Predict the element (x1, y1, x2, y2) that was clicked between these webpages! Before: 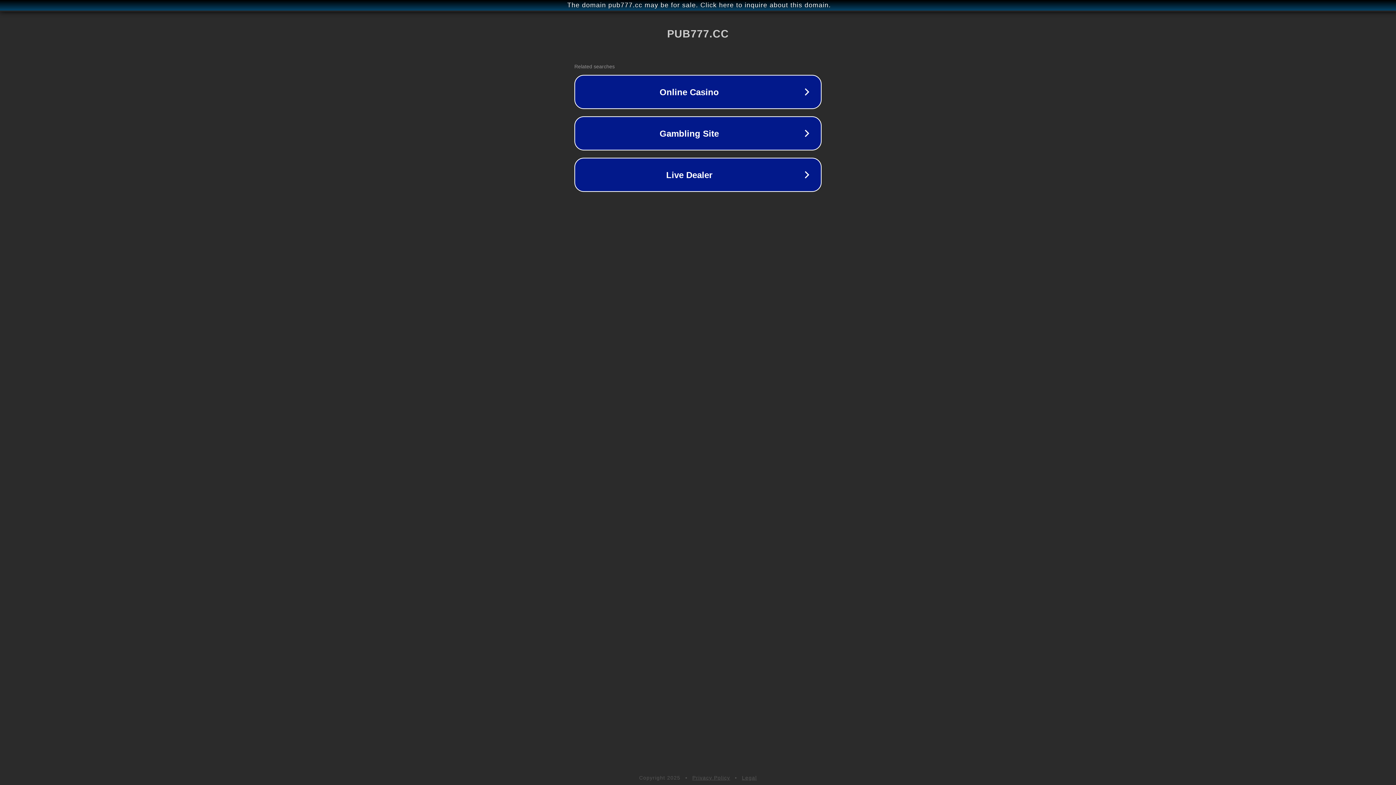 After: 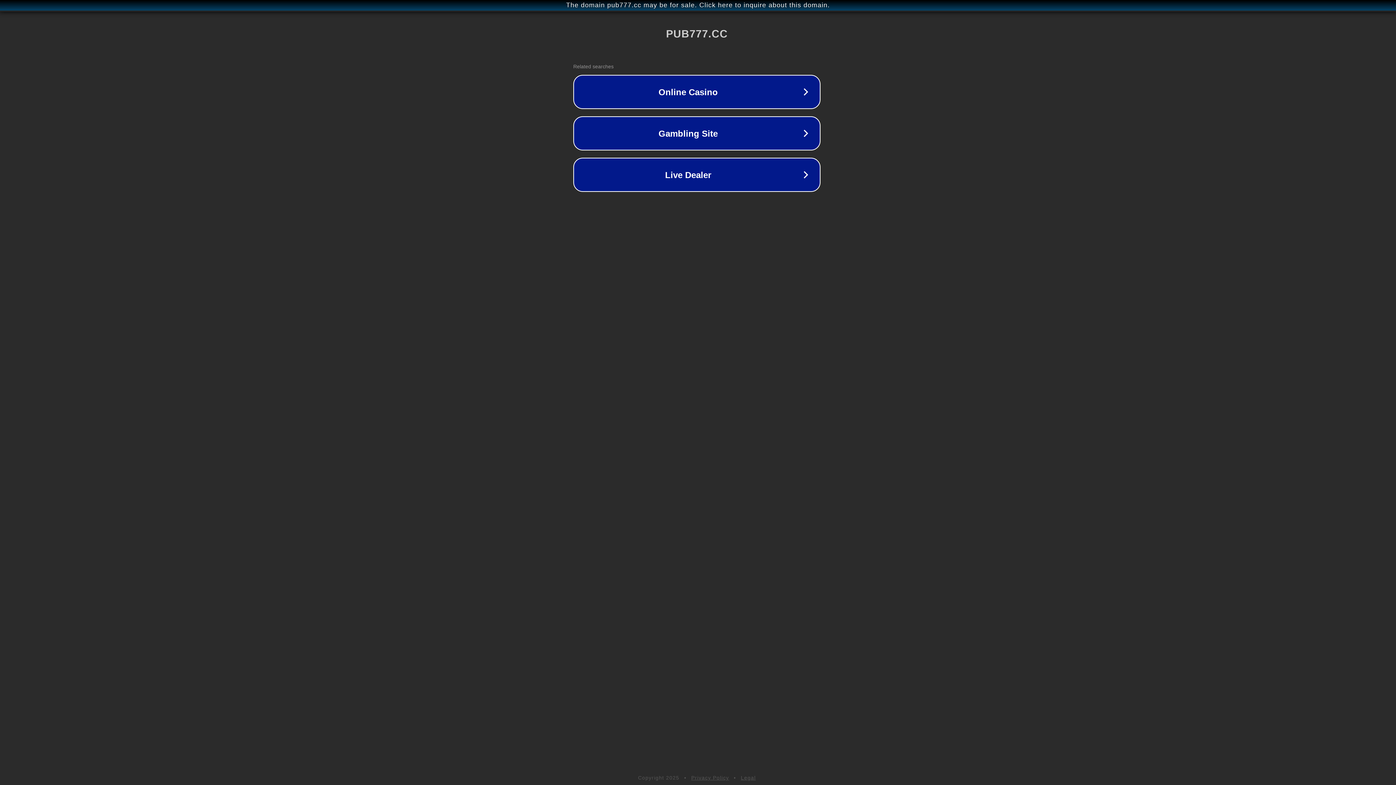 Action: label: The domain pub777.cc may be for sale. Click here to inquire about this domain. bbox: (1, 1, 1397, 9)